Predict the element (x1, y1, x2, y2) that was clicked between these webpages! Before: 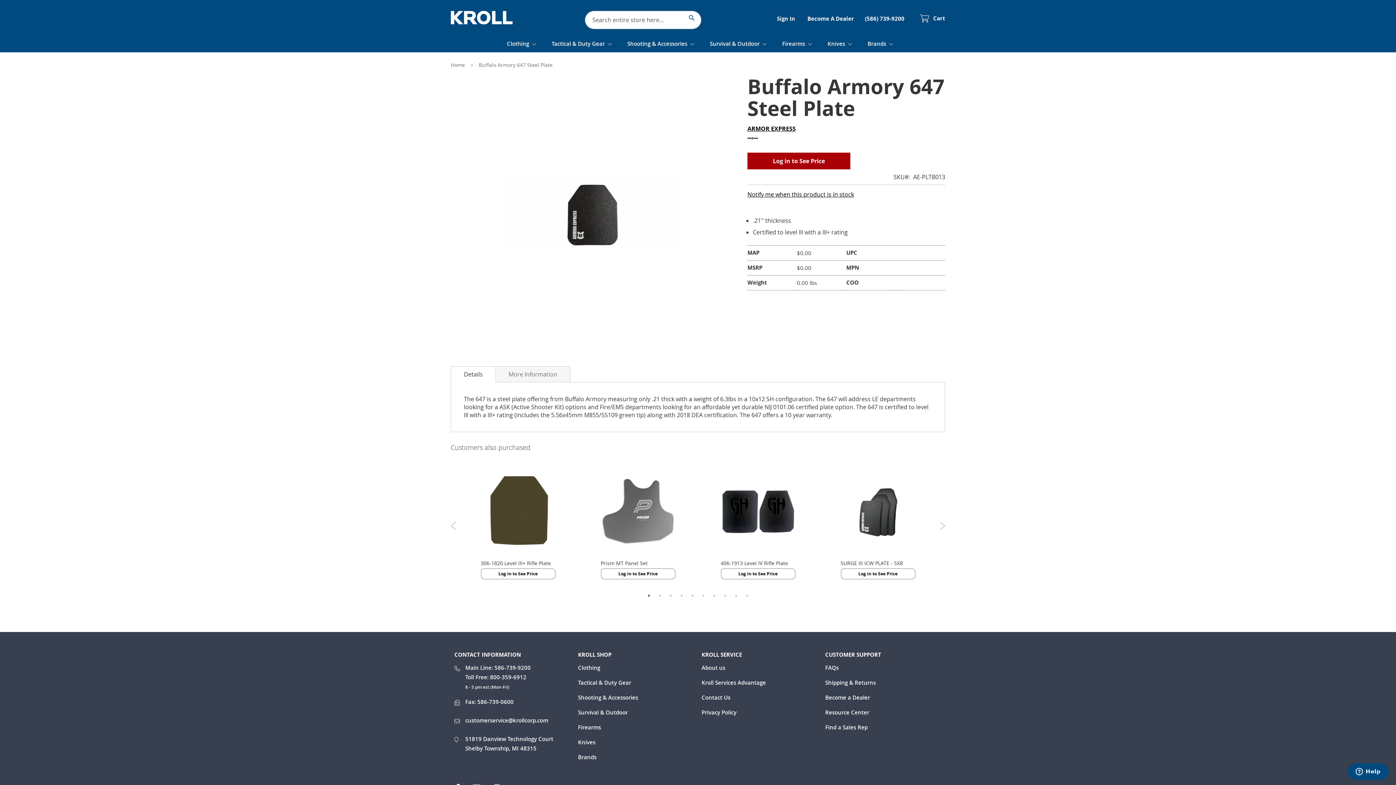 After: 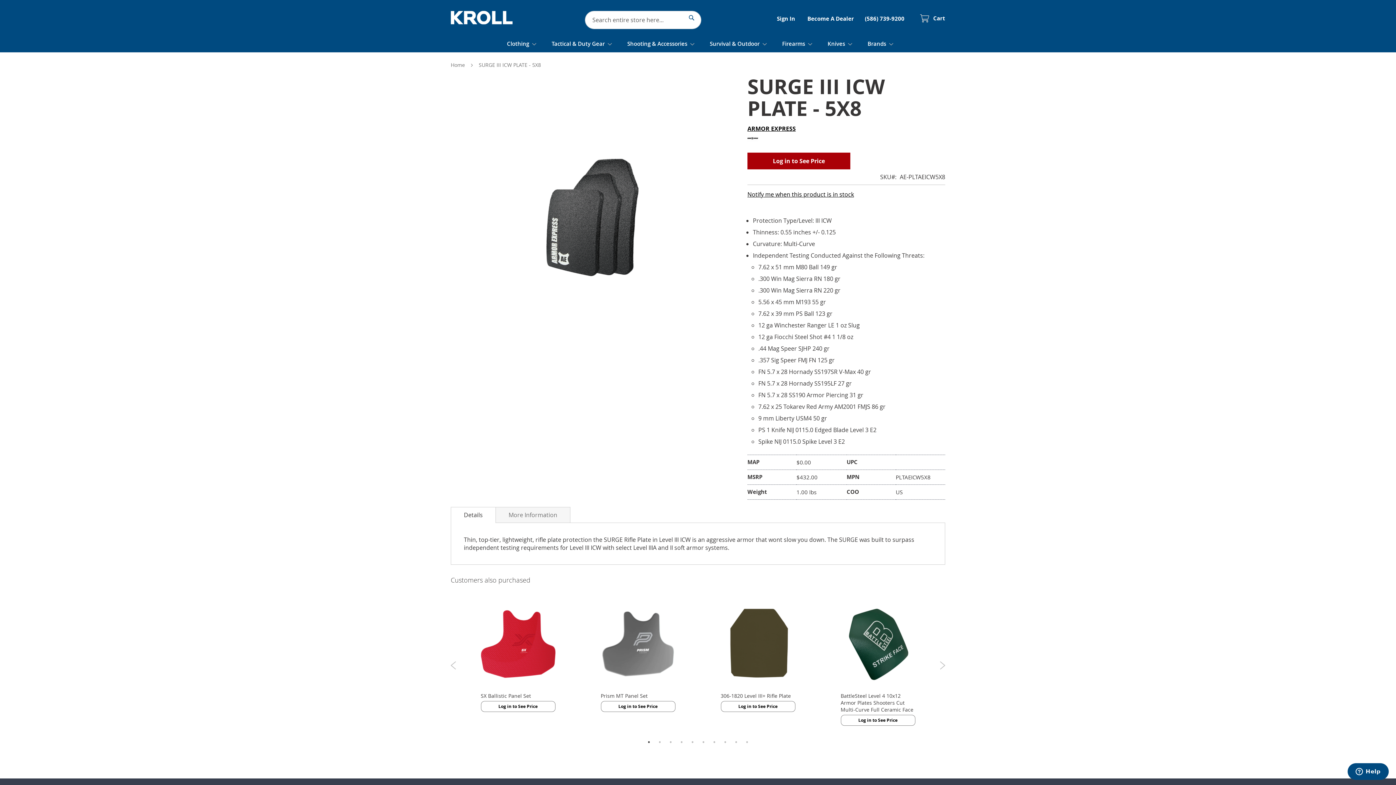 Action: bbox: (840, 437, 915, 531)